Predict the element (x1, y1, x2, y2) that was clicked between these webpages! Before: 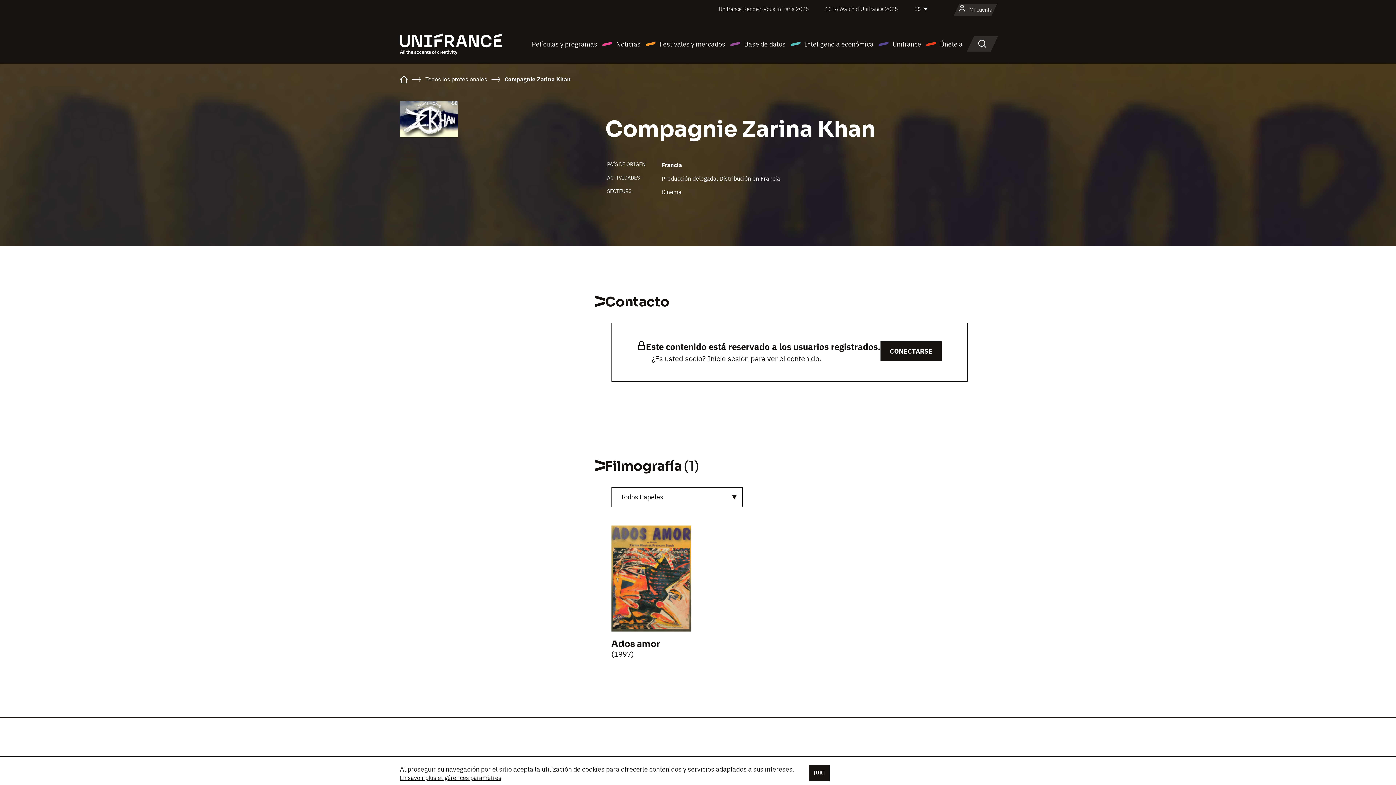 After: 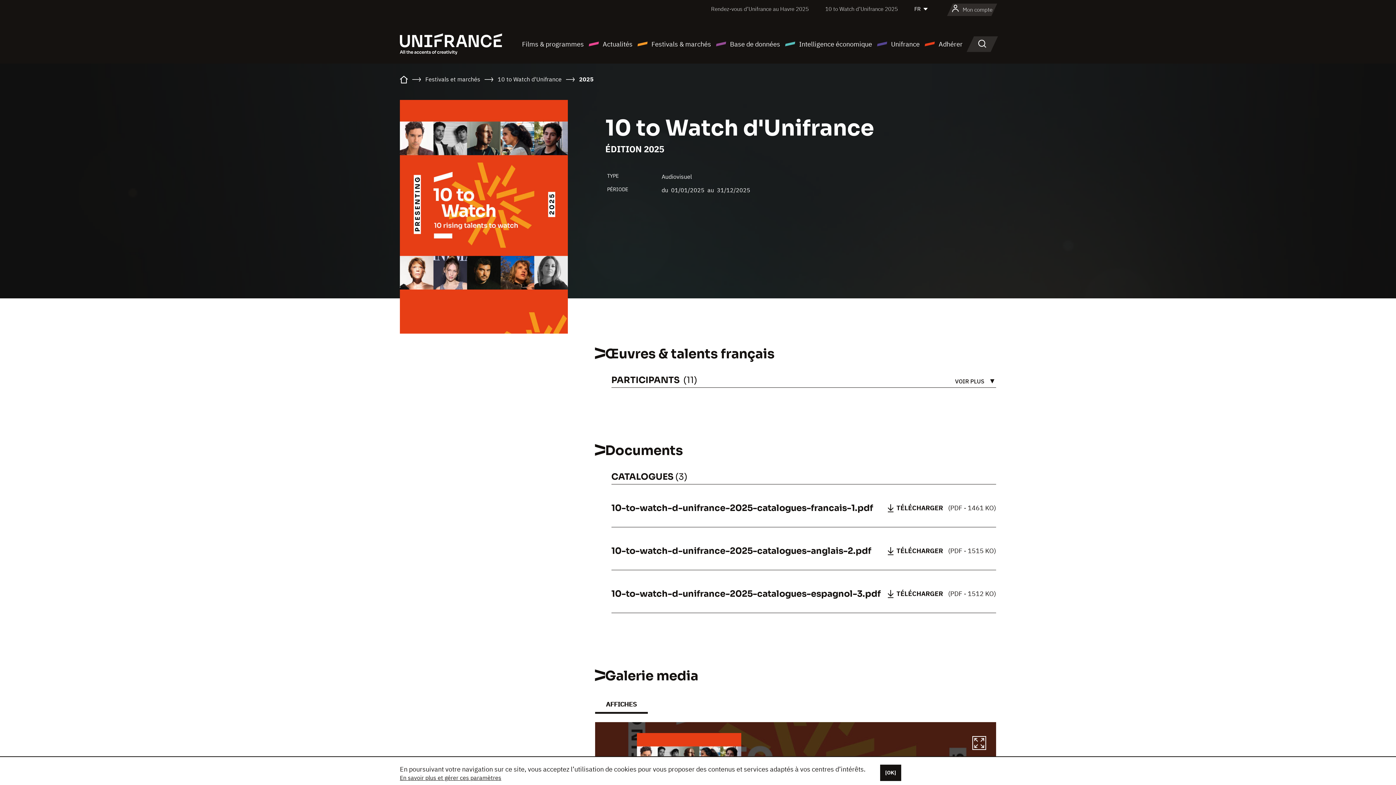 Action: label: 10 to Watch d’Unifrance 2025 bbox: (825, 5, 898, 12)